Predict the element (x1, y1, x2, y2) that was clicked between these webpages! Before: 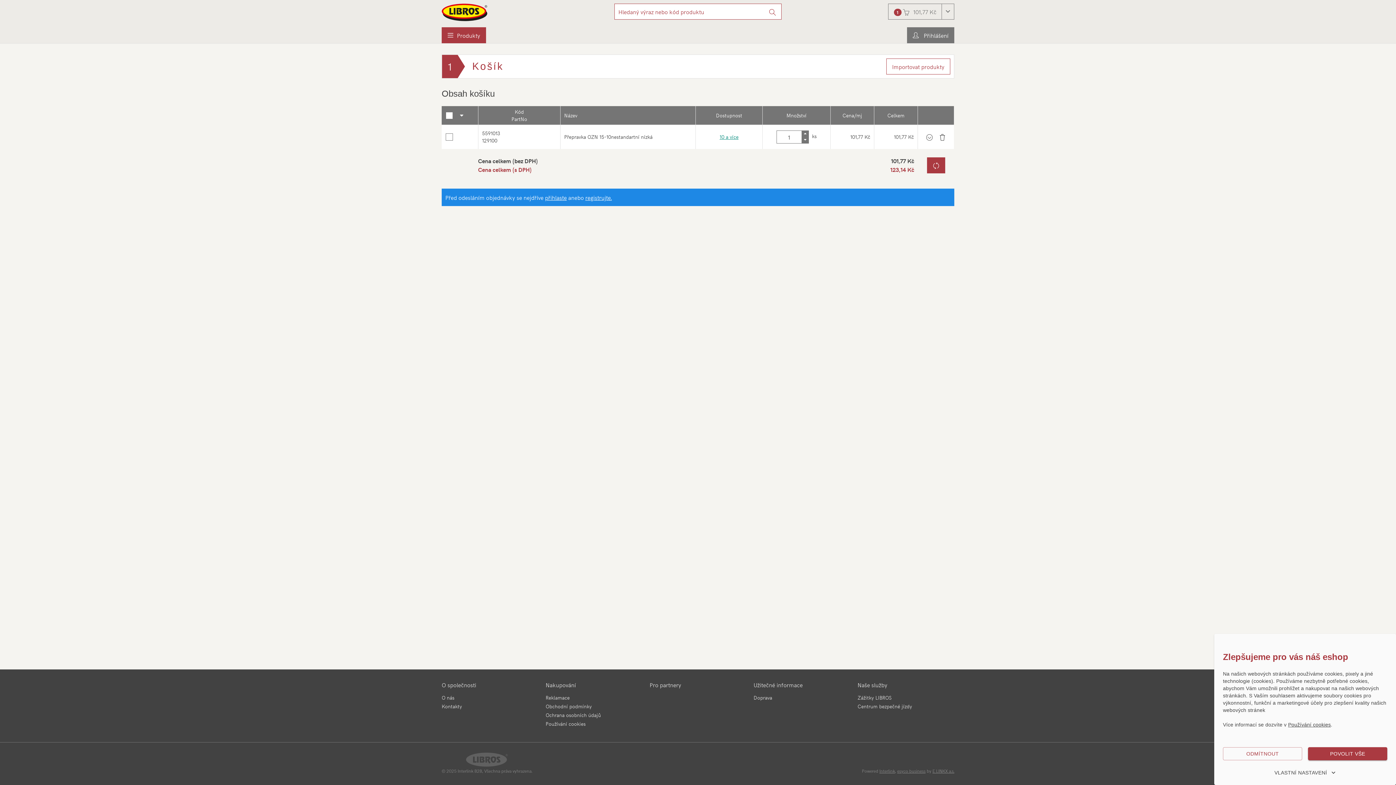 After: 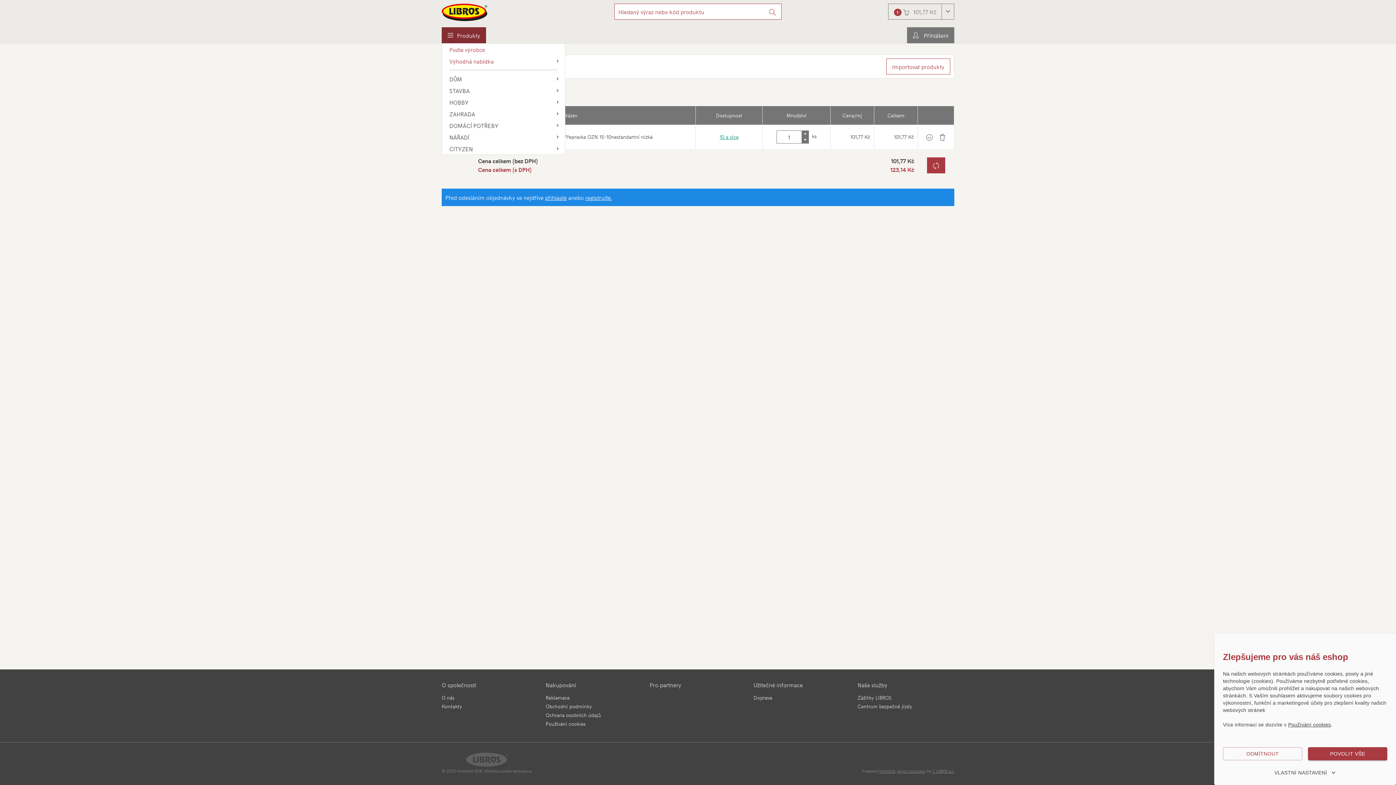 Action: label: Produkty bbox: (441, 27, 486, 43)